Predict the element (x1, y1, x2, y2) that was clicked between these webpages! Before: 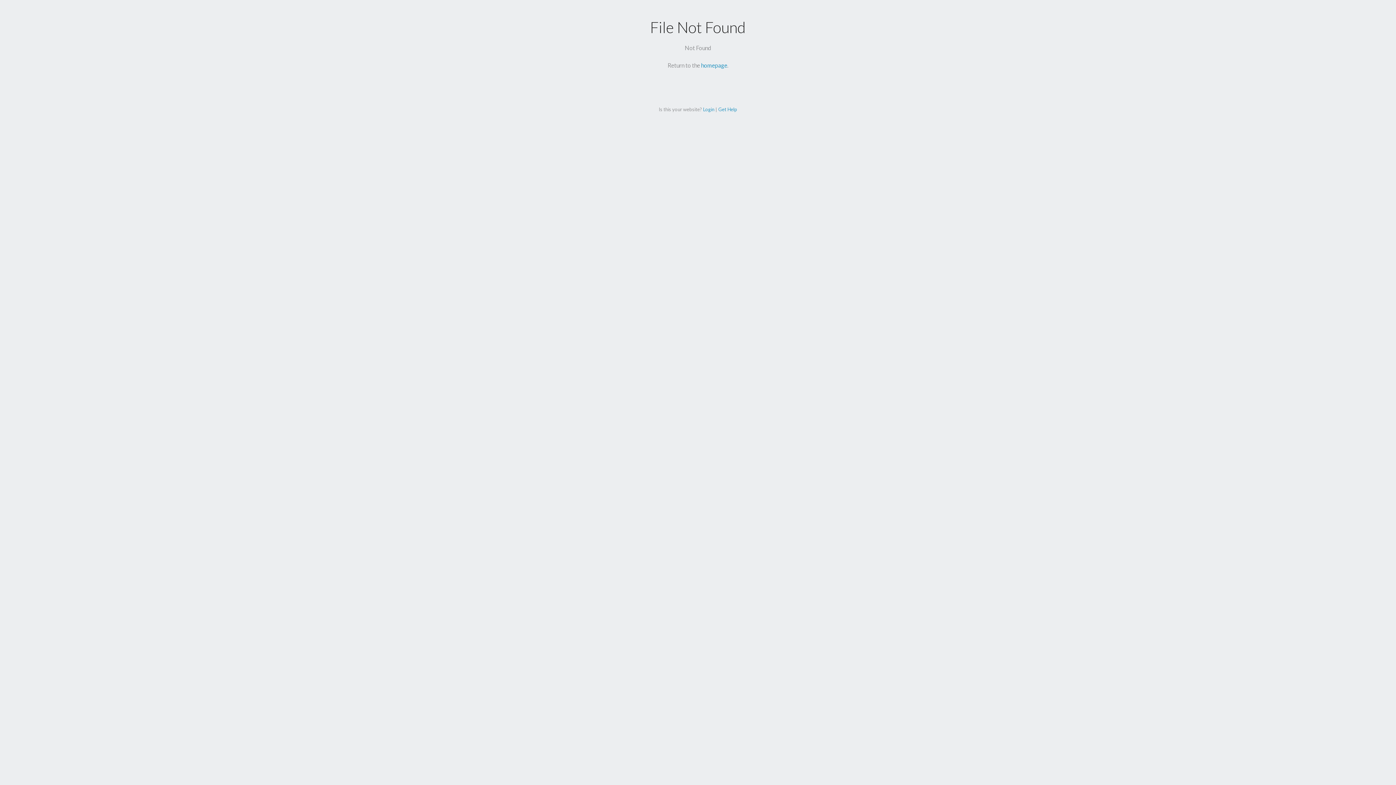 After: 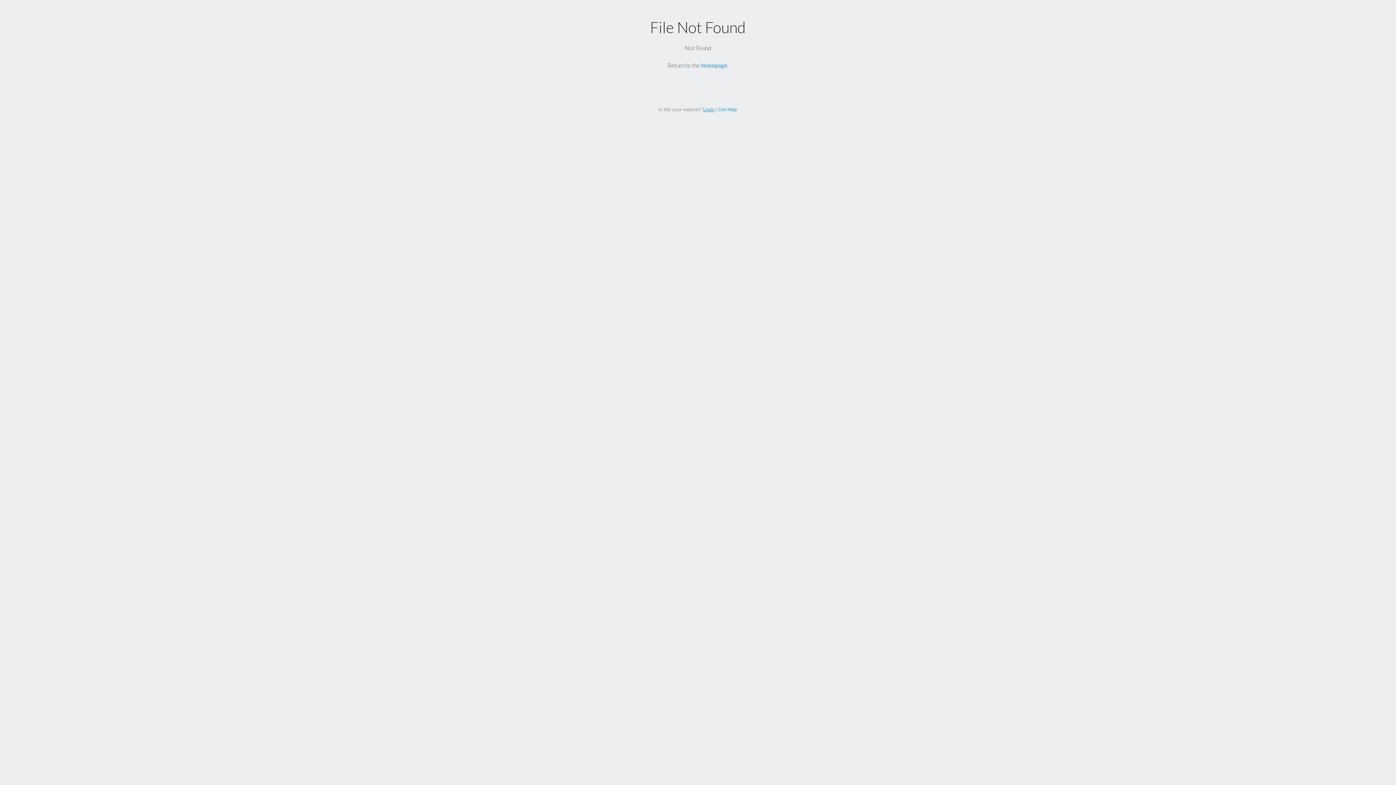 Action: label: Login bbox: (703, 106, 714, 112)